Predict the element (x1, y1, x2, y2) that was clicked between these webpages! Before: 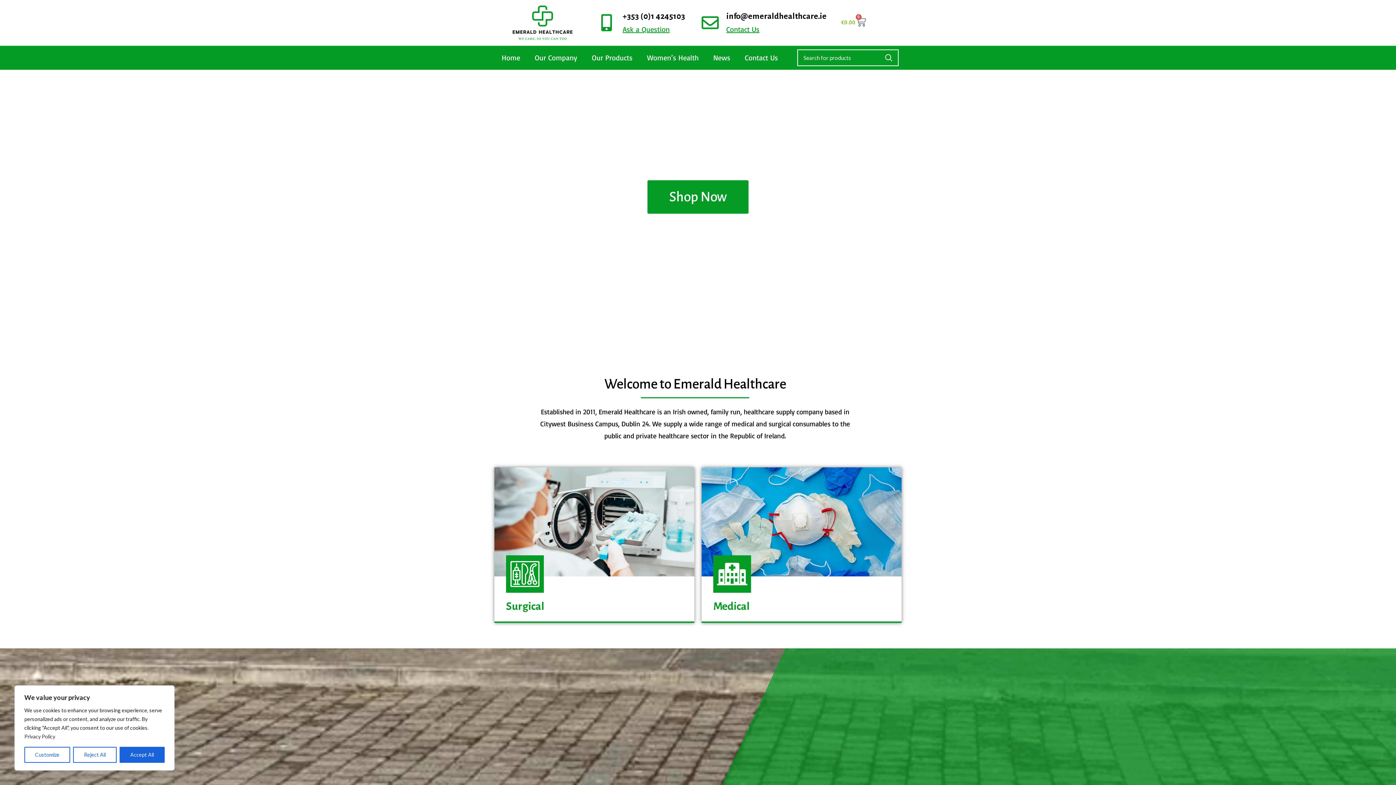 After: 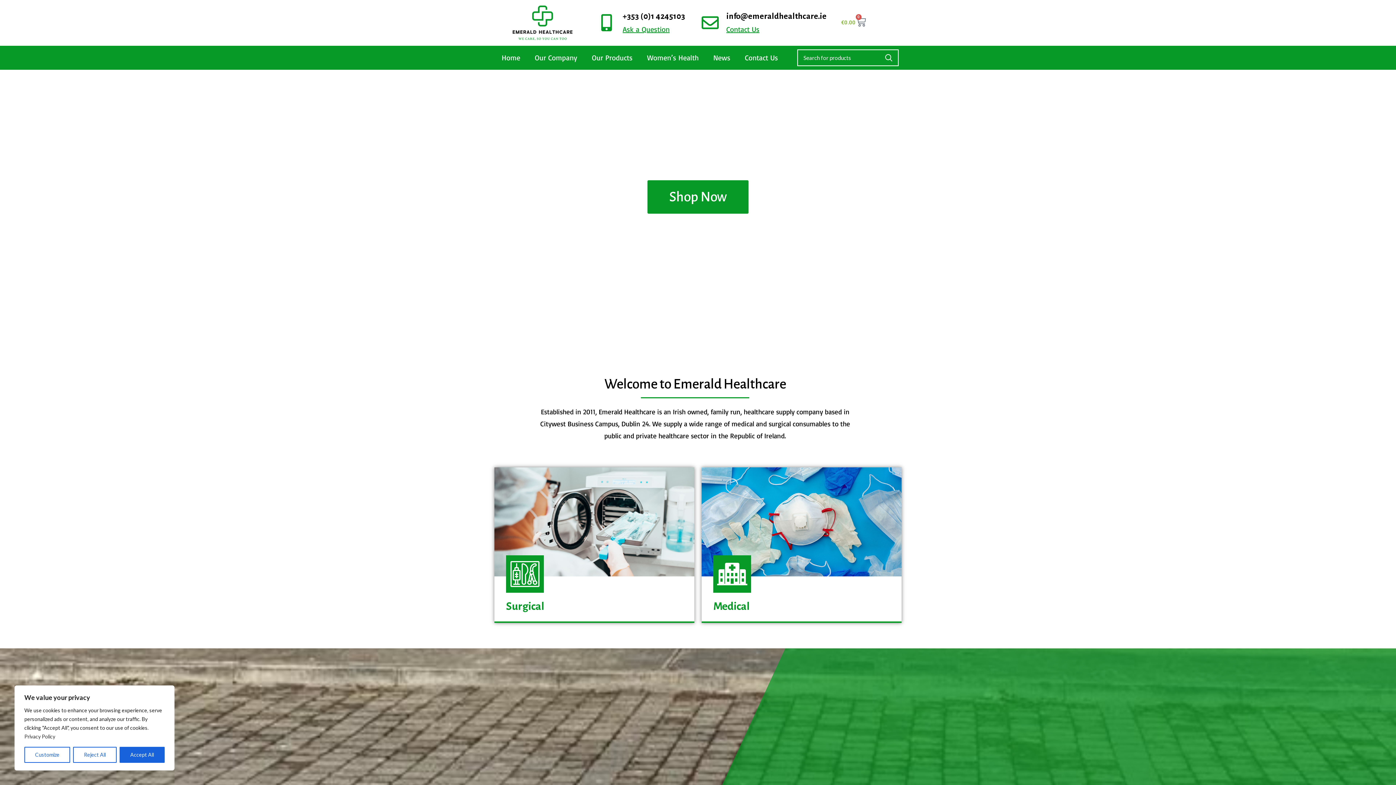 Action: bbox: (494, 49, 527, 66) label: Home